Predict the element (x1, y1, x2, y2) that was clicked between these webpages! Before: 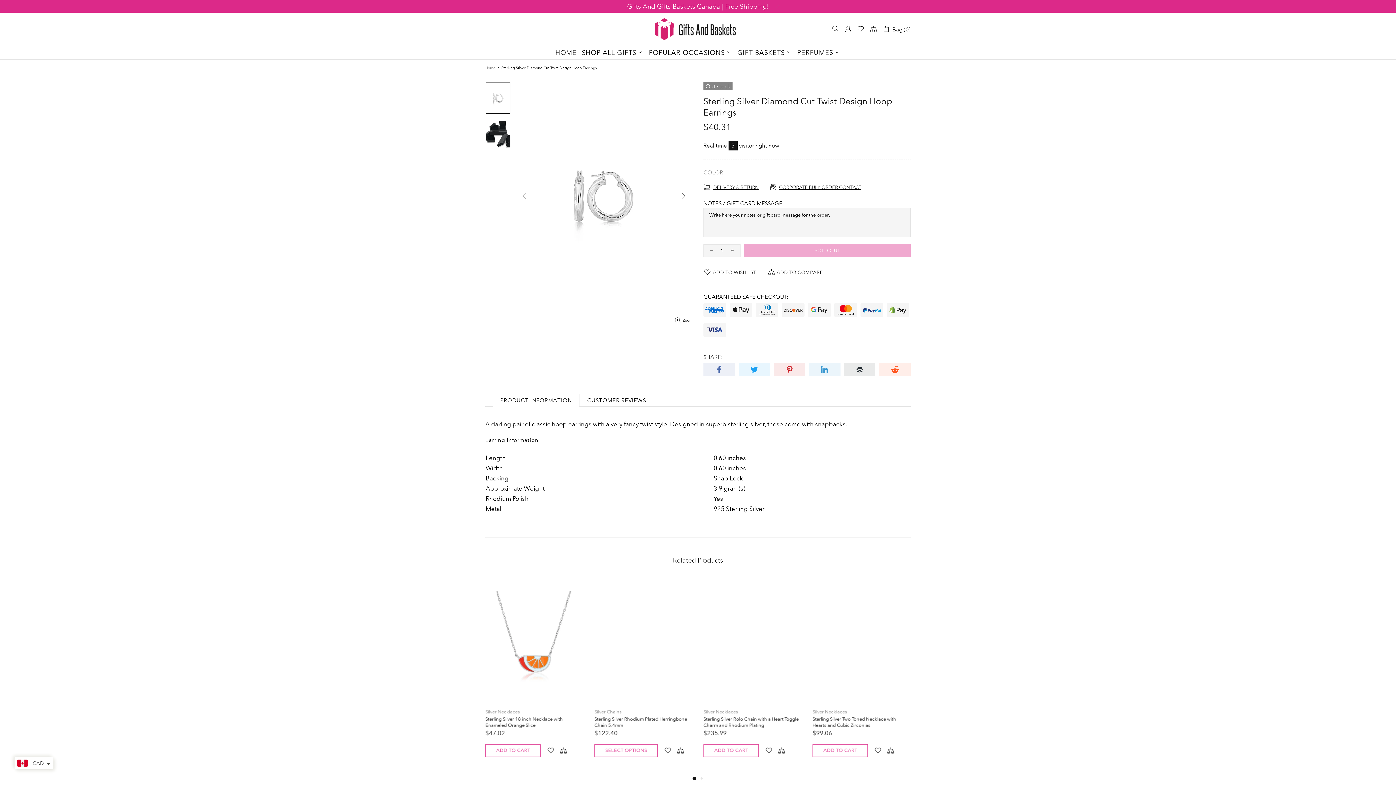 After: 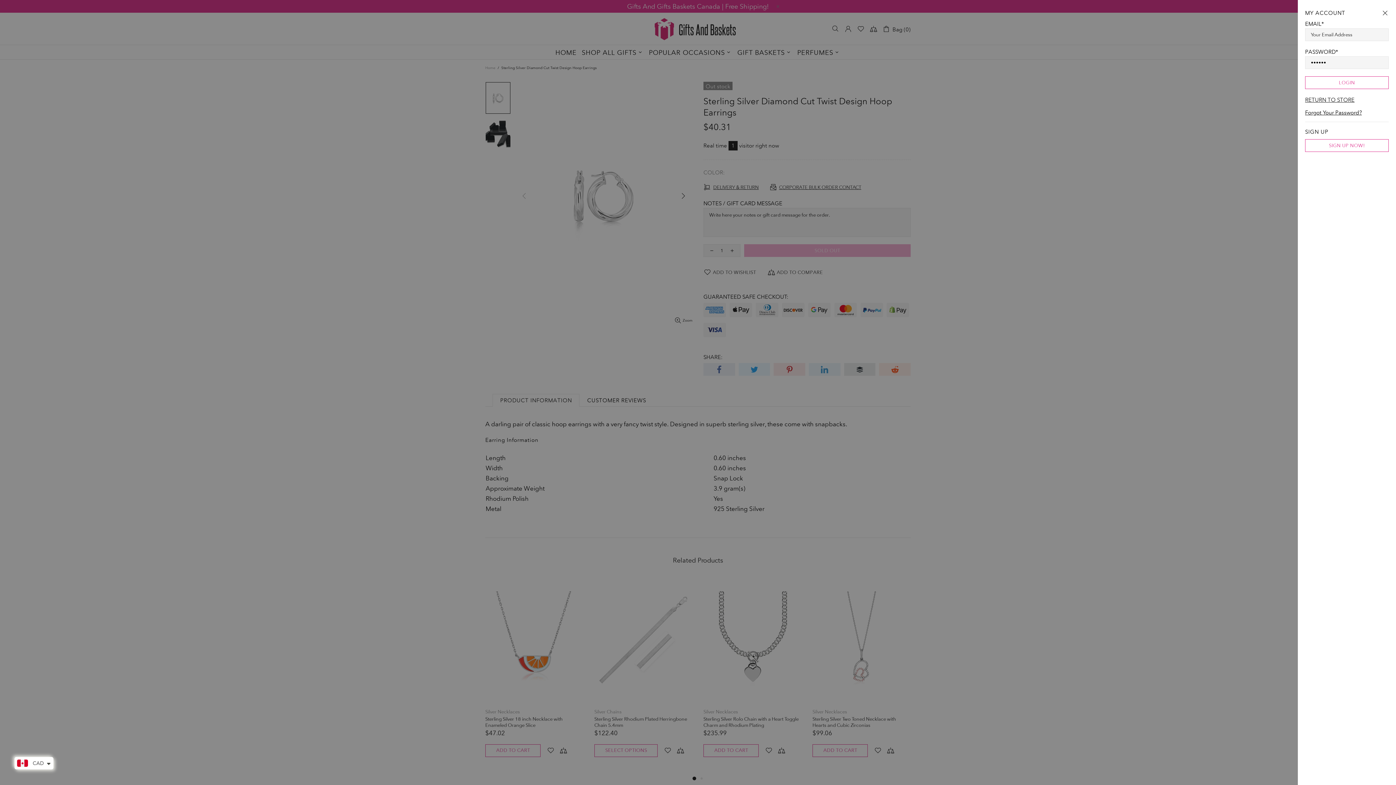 Action: bbox: (844, 25, 852, 32)